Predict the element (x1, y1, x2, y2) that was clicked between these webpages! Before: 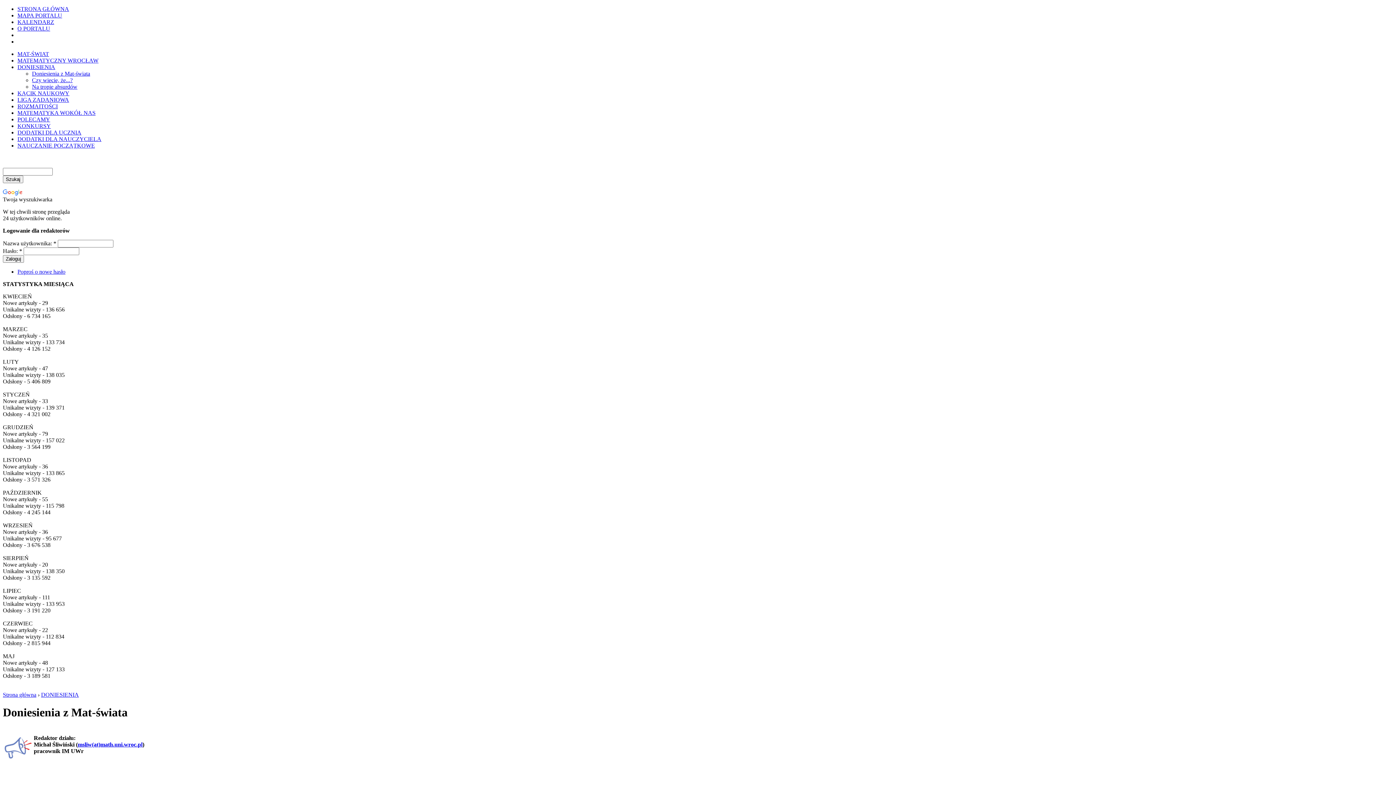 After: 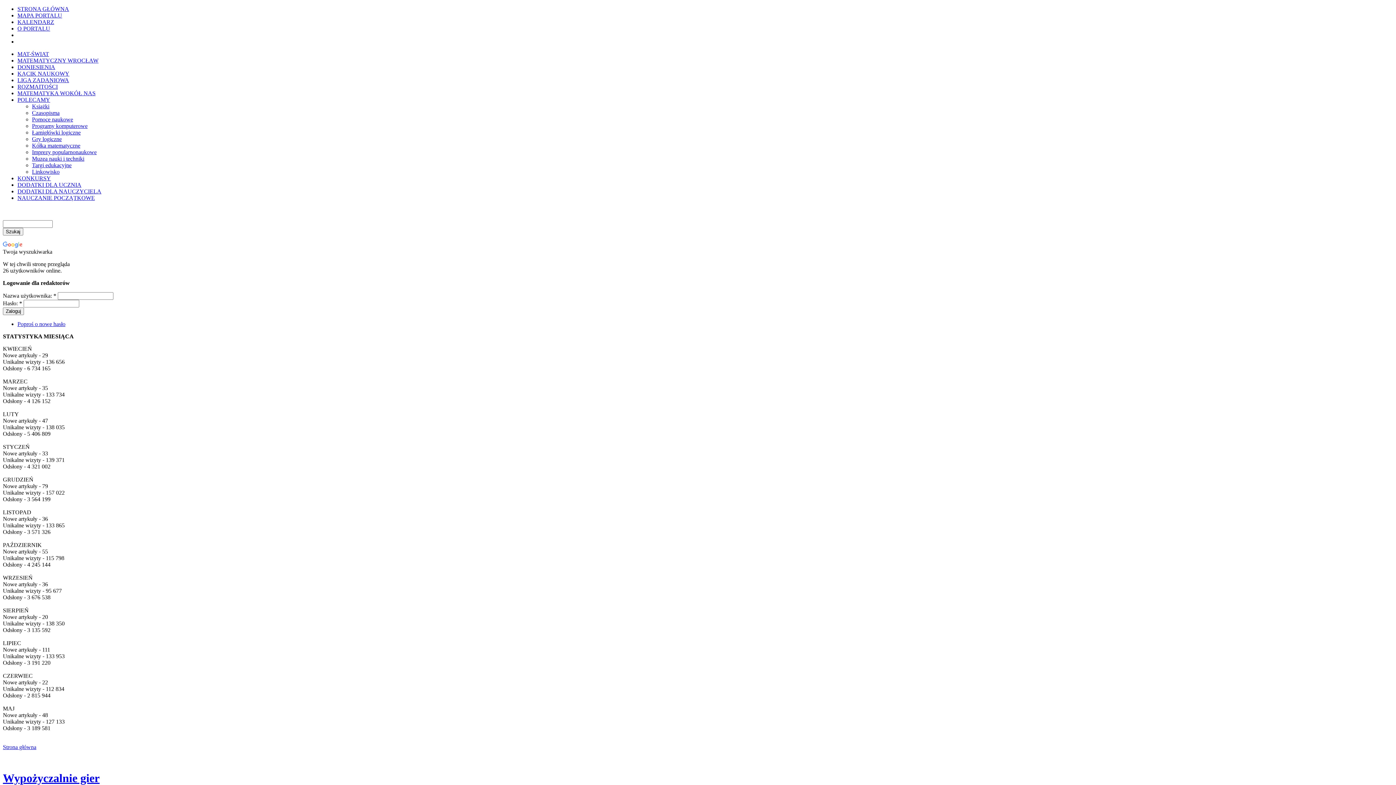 Action: bbox: (17, 116, 50, 122) label: POLECAMY